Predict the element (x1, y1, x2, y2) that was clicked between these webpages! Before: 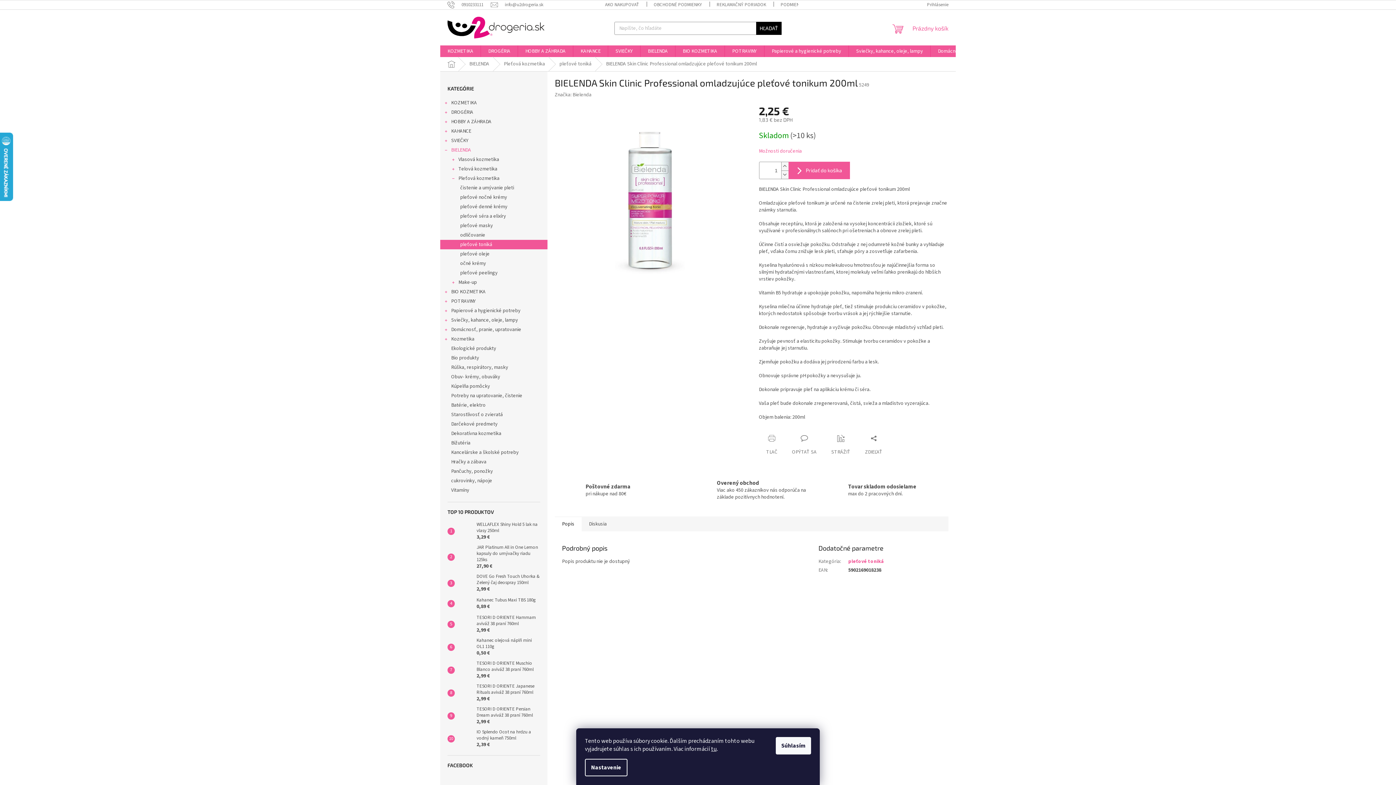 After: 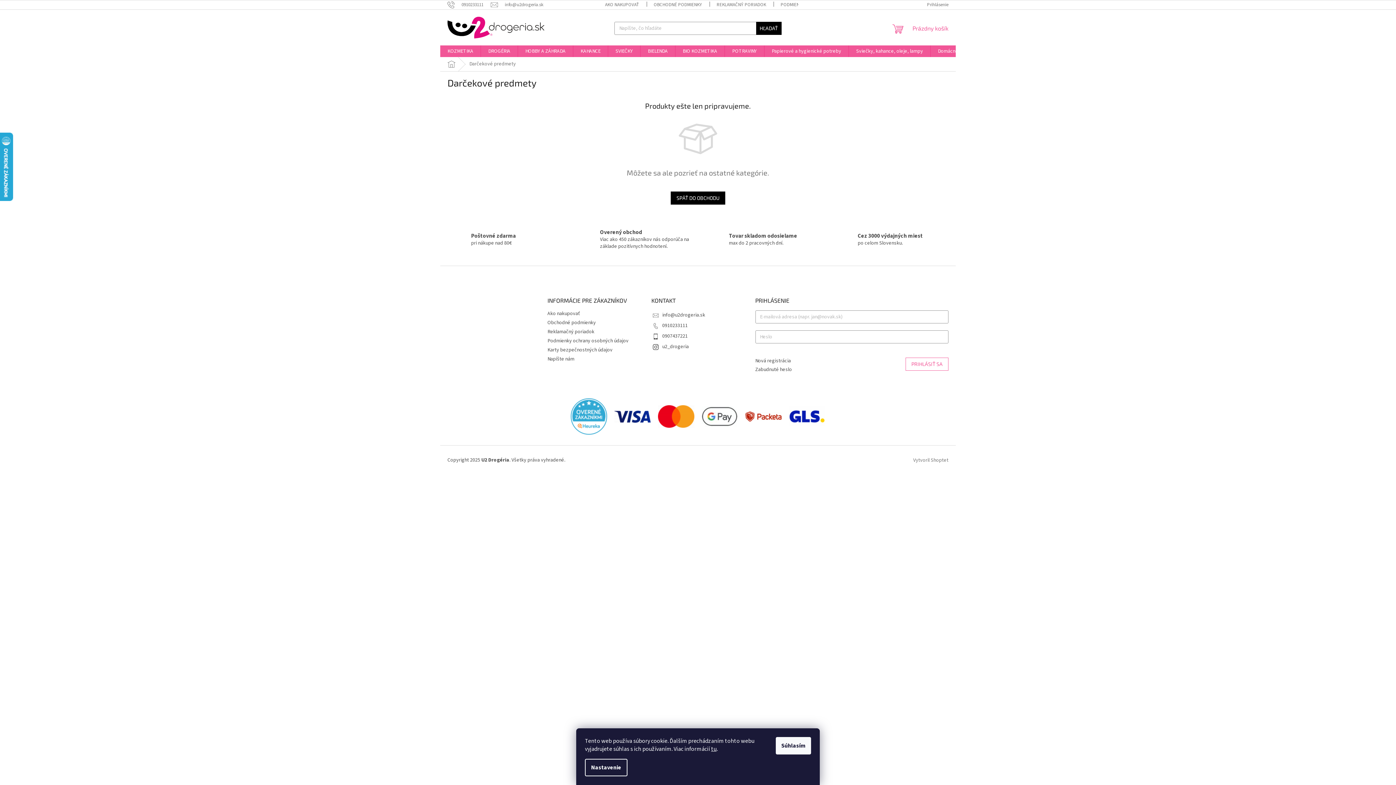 Action: bbox: (440, 419, 547, 429) label: Darčekové predmety 